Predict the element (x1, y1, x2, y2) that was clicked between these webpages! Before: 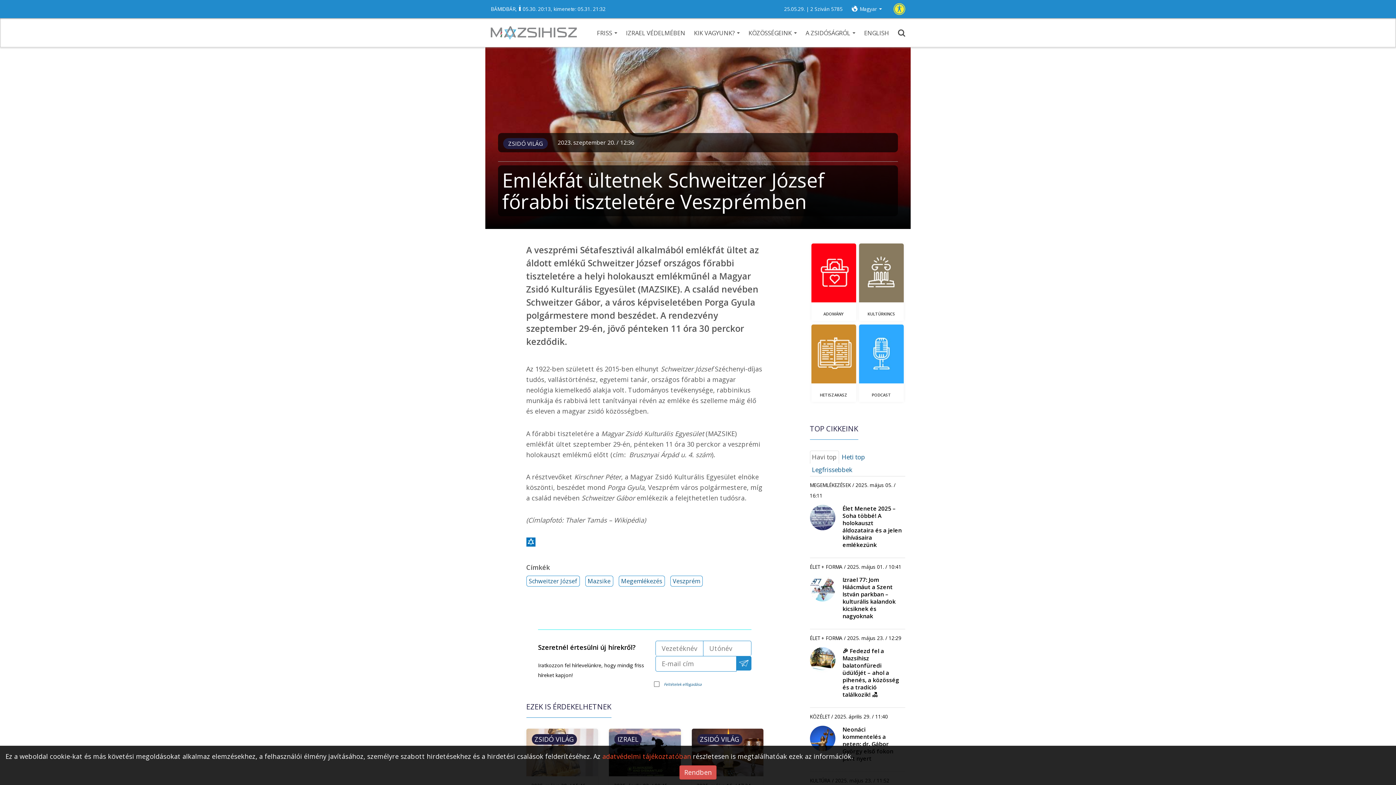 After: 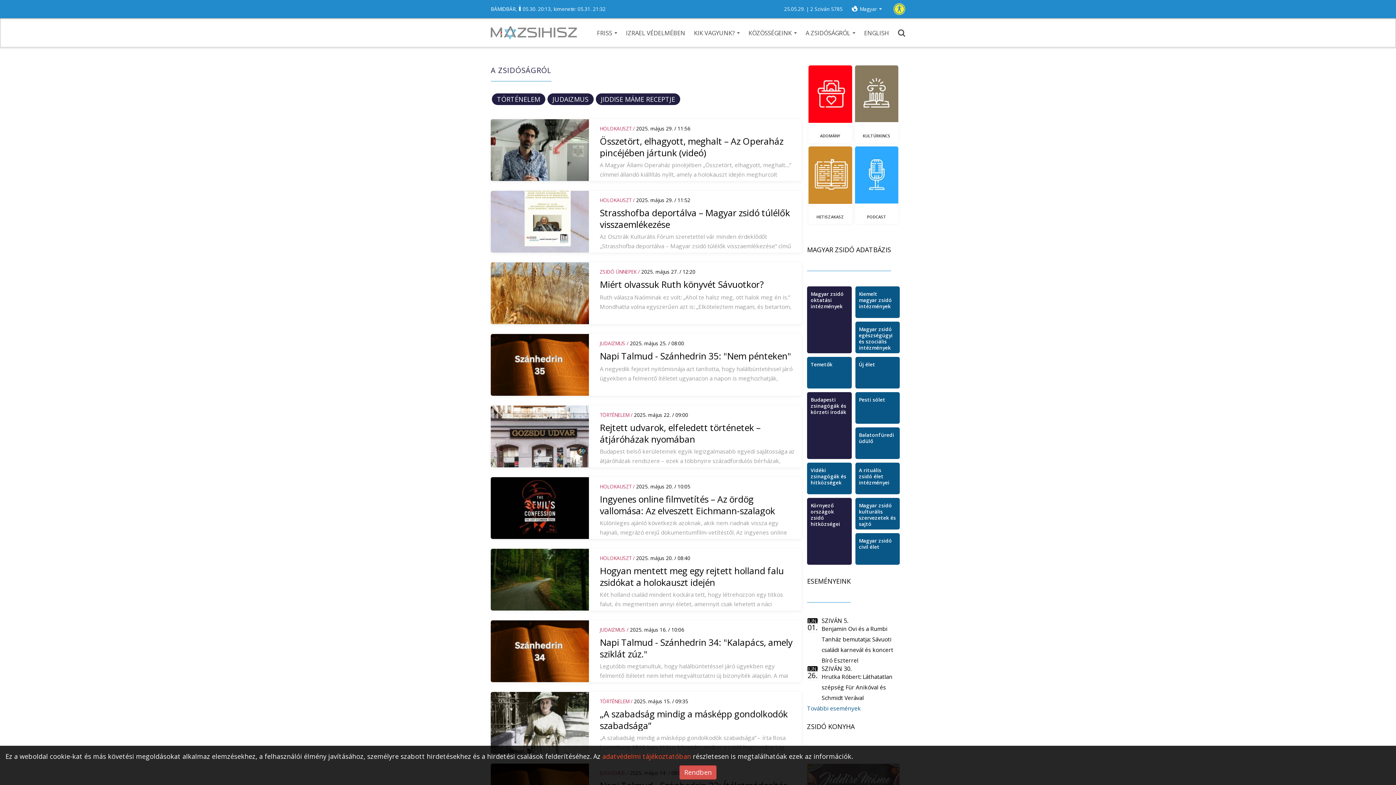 Action: bbox: (805, 28, 855, 36) label: A ZSIDÓSÁGRÓL 